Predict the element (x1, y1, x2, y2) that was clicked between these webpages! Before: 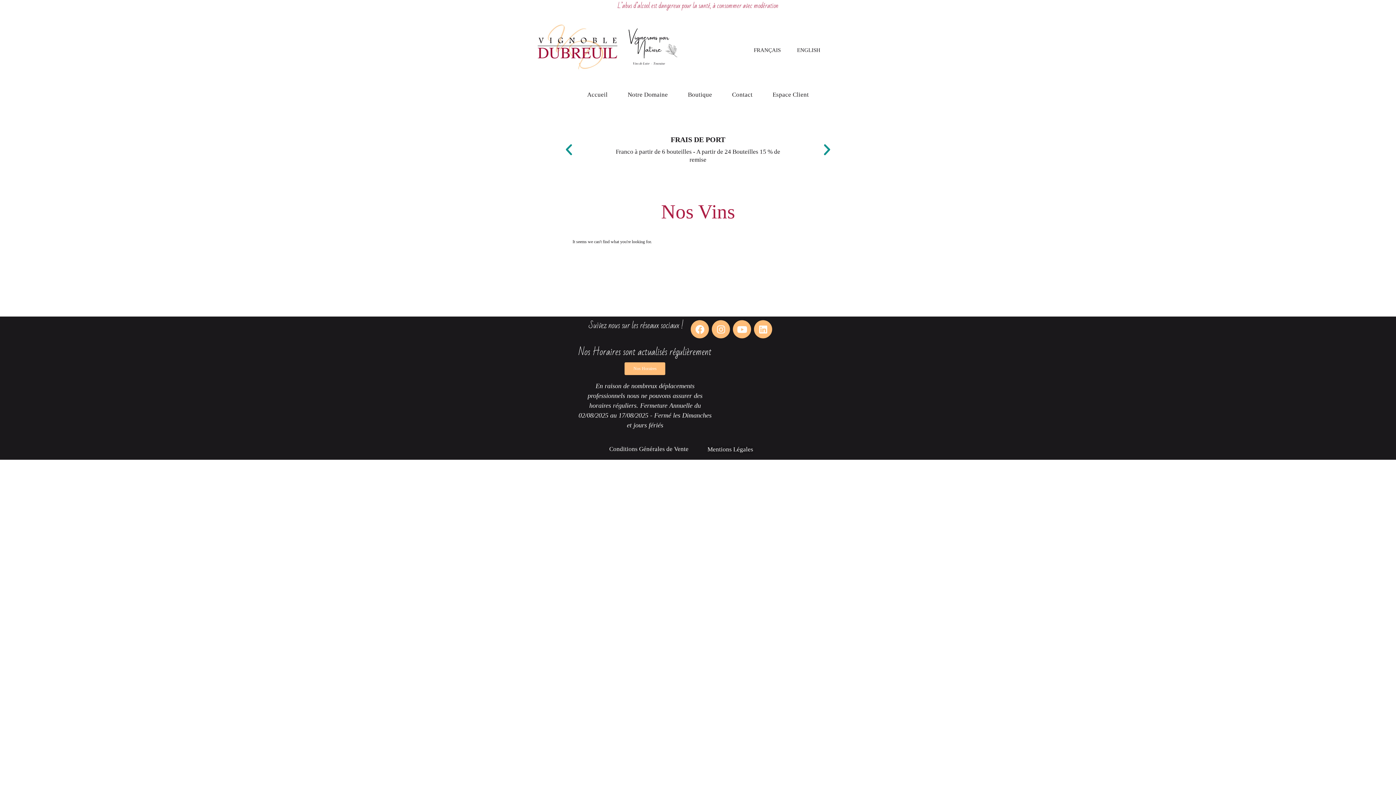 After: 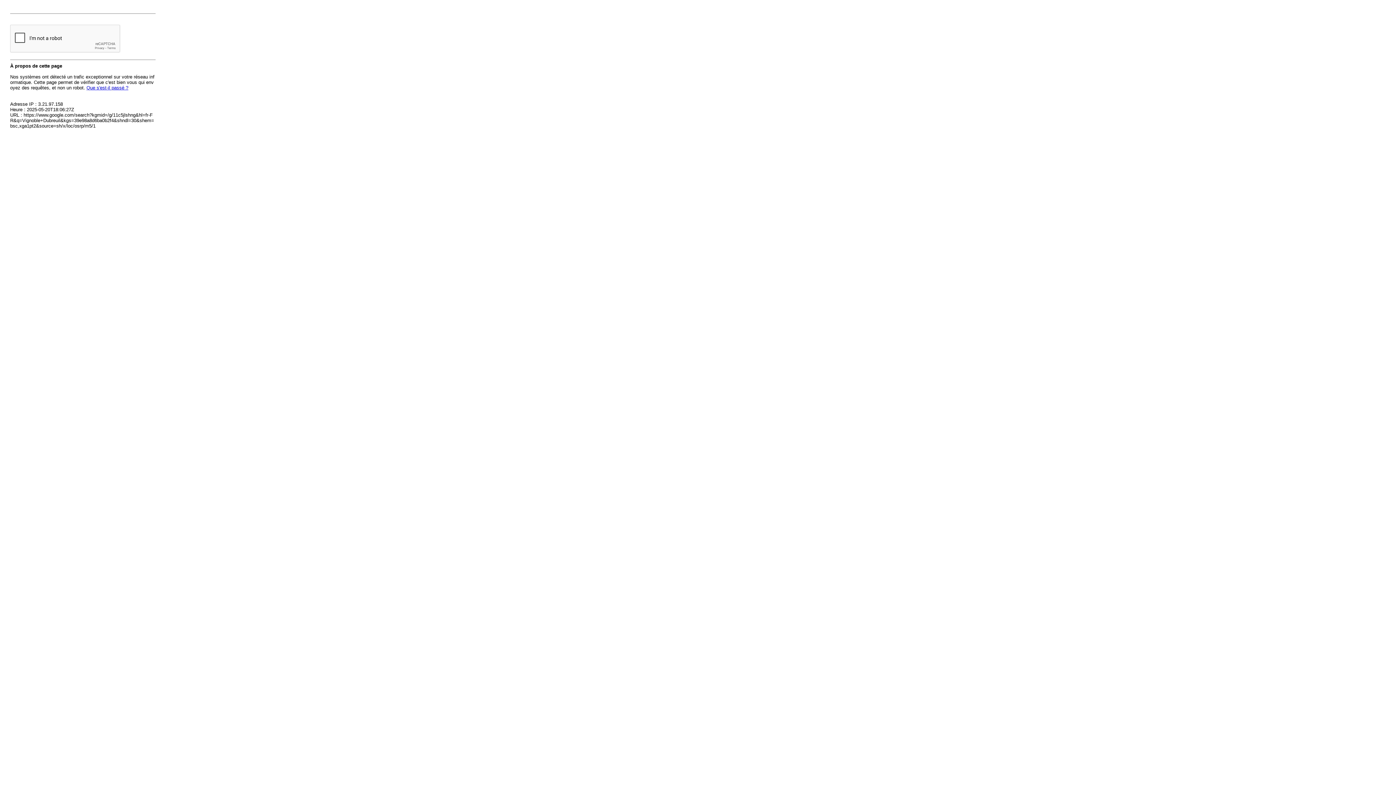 Action: label: Nos Horaires bbox: (624, 362, 665, 375)